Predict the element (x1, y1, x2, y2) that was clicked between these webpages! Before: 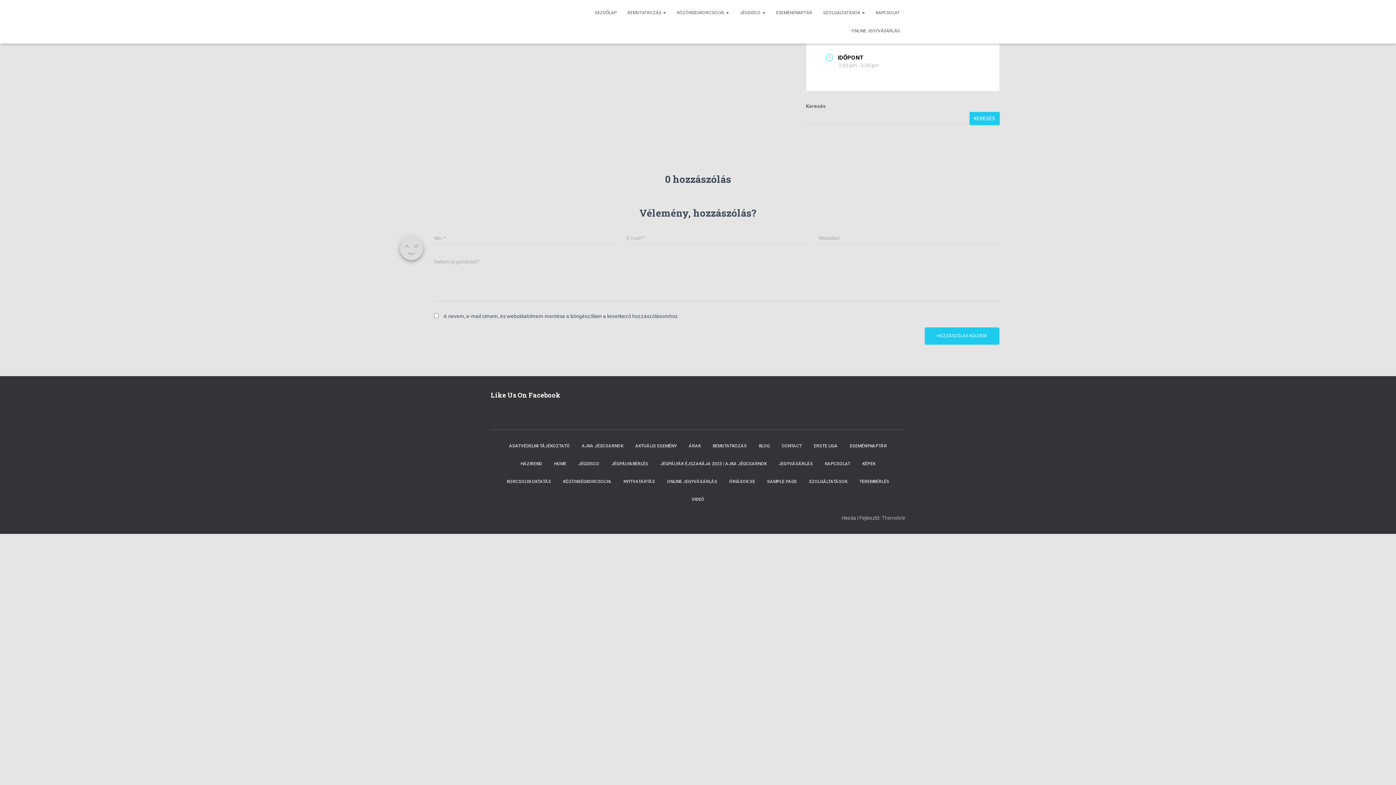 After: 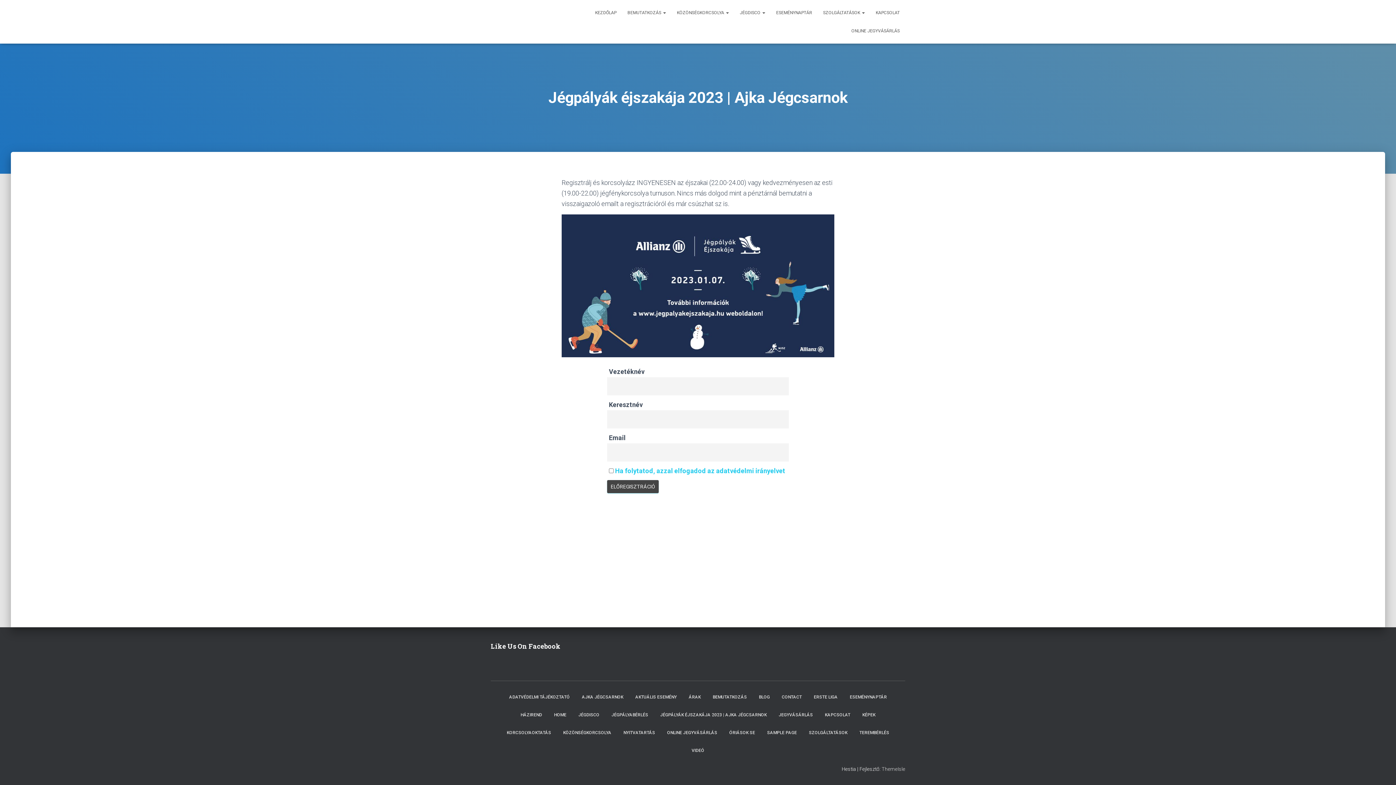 Action: label: JÉGPÁLYÁK ÉJSZAKÁJA 2023 | AJKA JÉGCSARNOK bbox: (654, 455, 772, 473)